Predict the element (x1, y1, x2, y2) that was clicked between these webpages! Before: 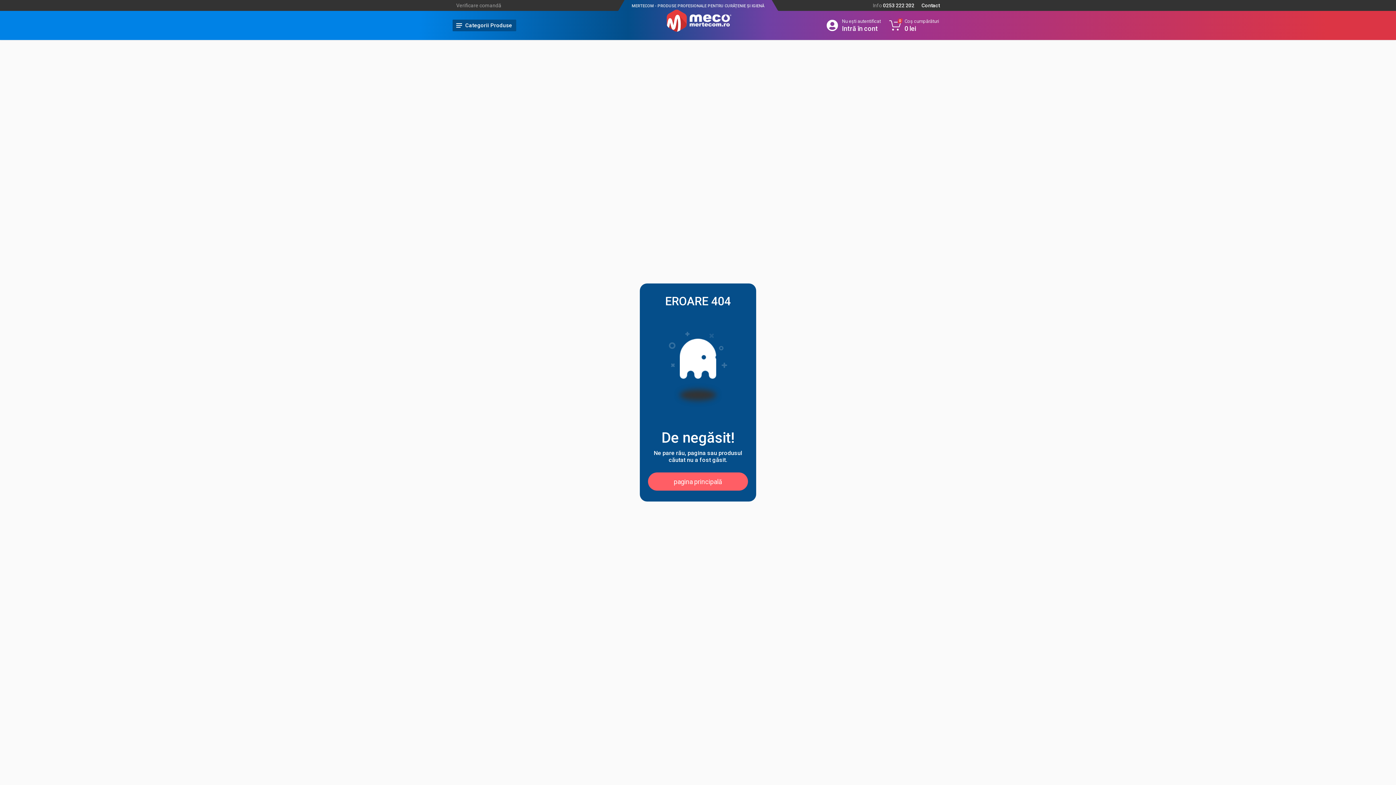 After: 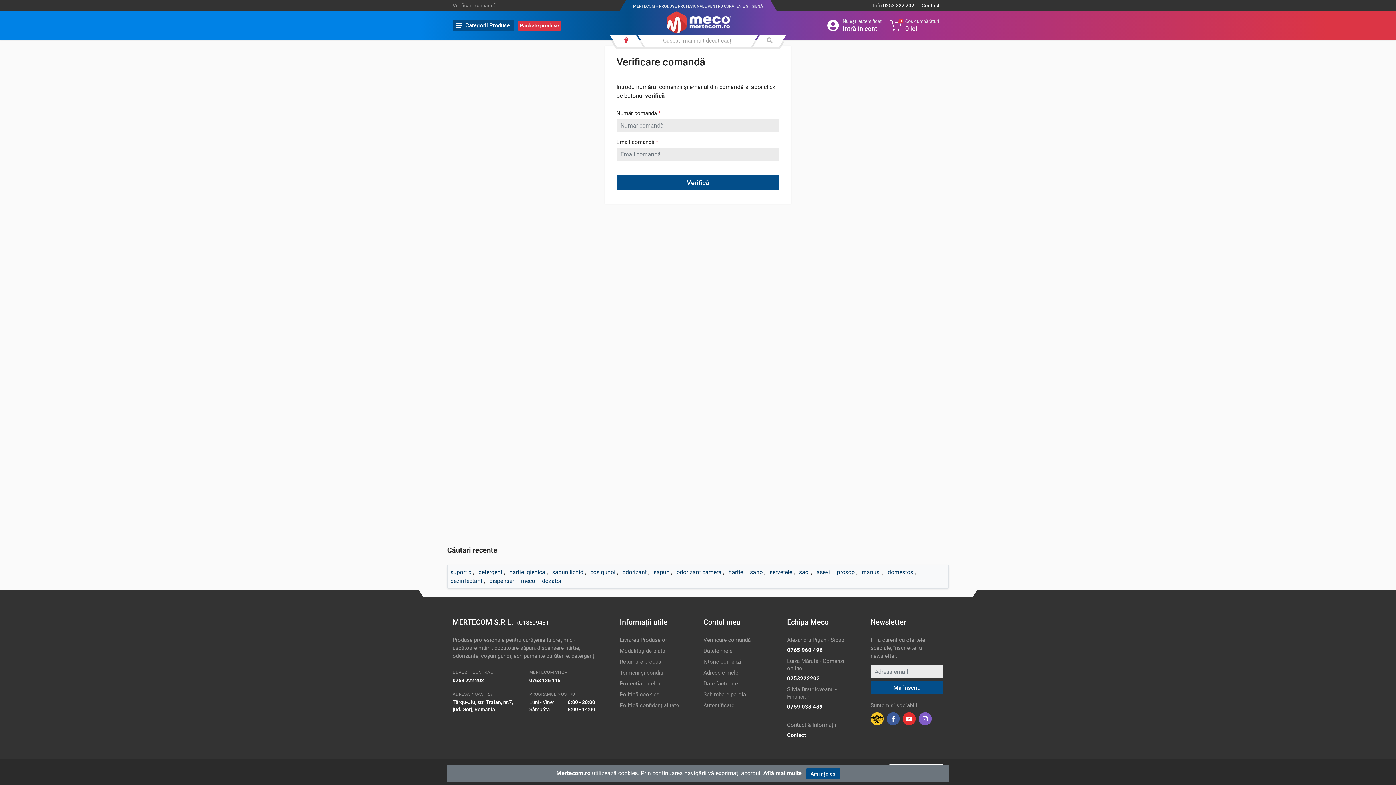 Action: bbox: (456, 2, 501, 8) label: Verificare comandă